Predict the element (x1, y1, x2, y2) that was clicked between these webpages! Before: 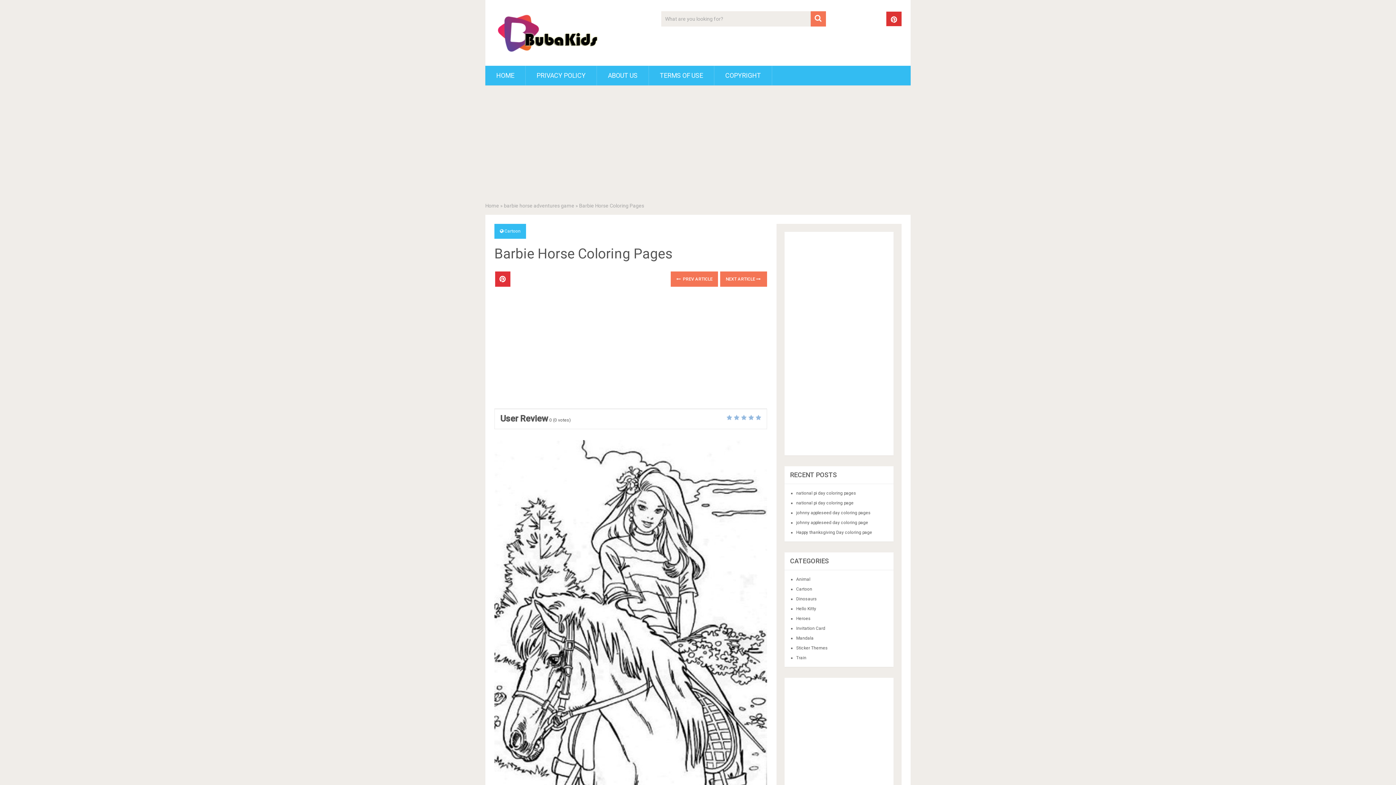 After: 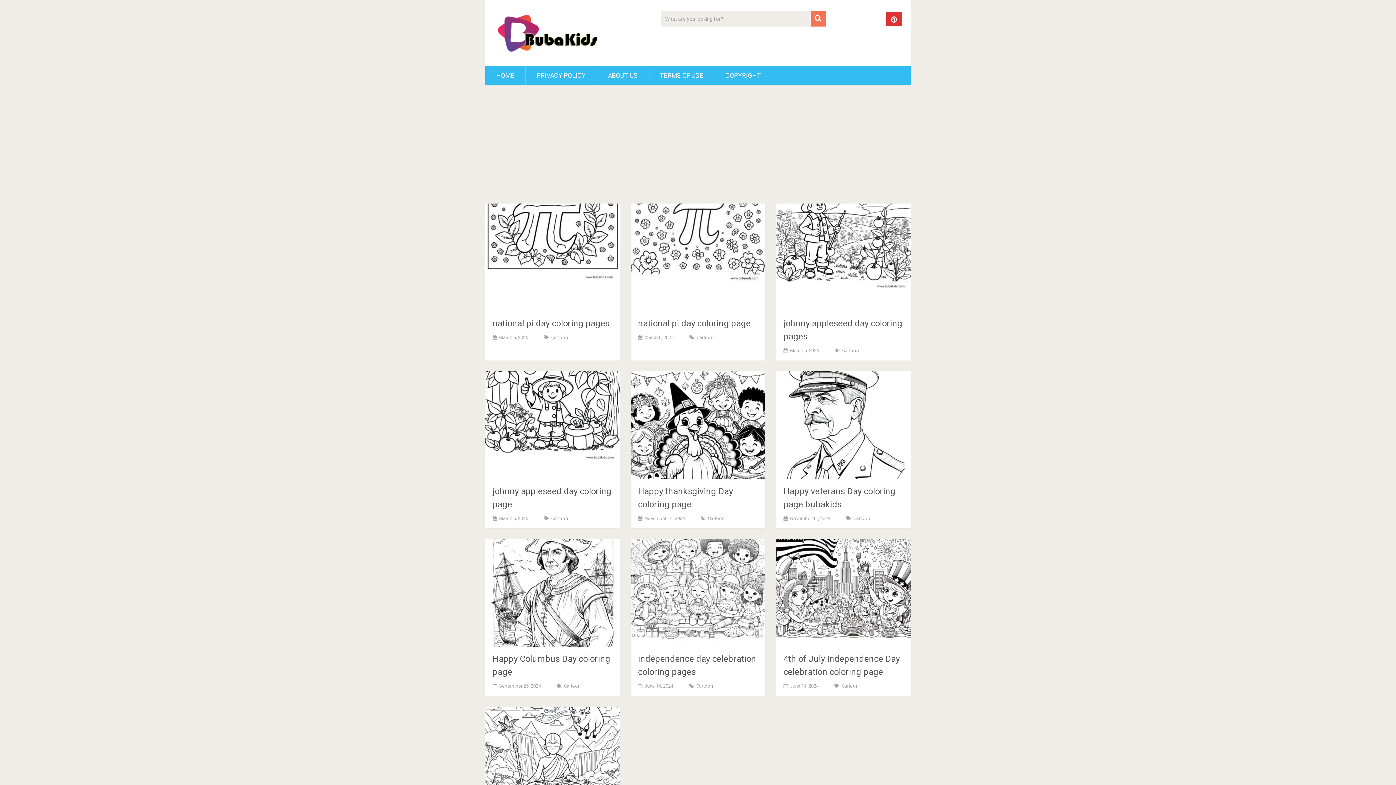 Action: bbox: (494, 10, 600, 55)